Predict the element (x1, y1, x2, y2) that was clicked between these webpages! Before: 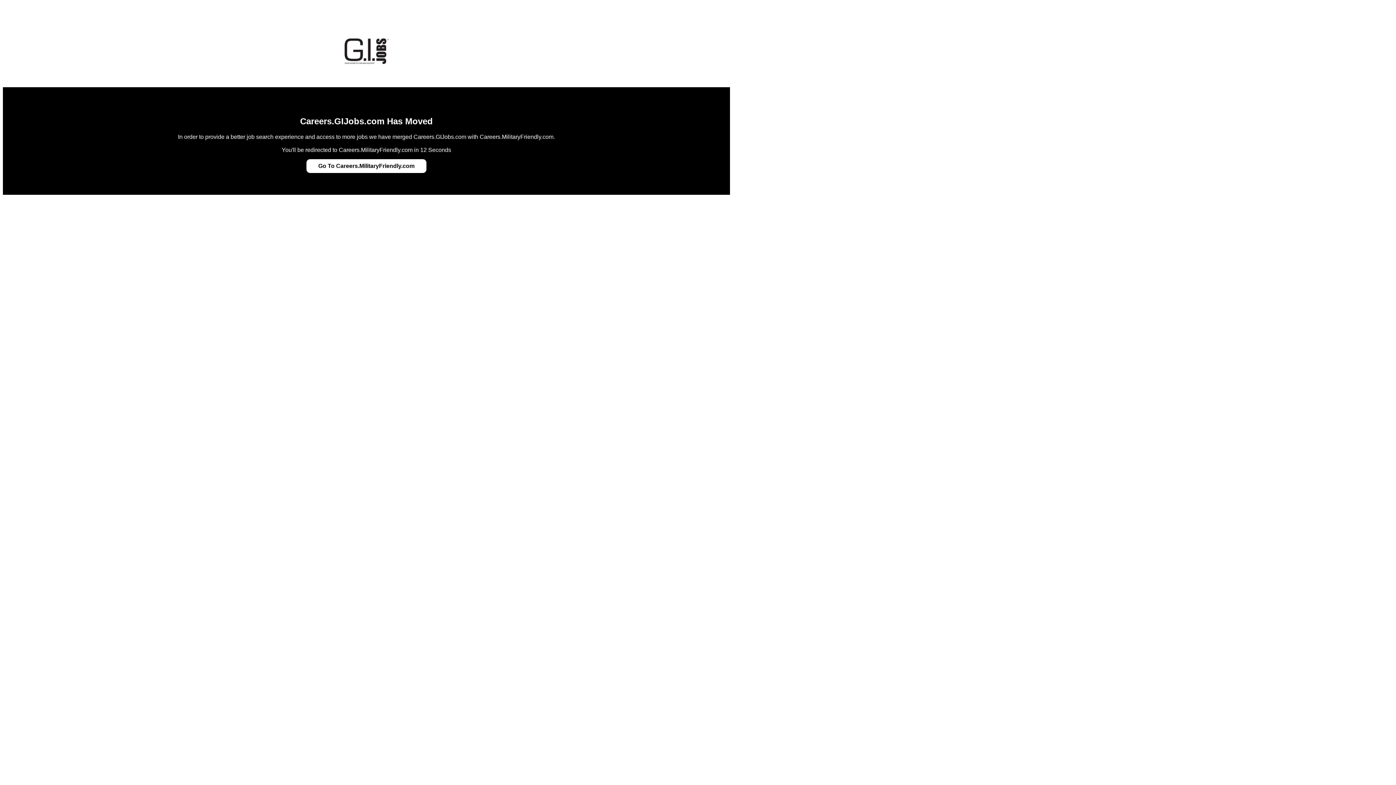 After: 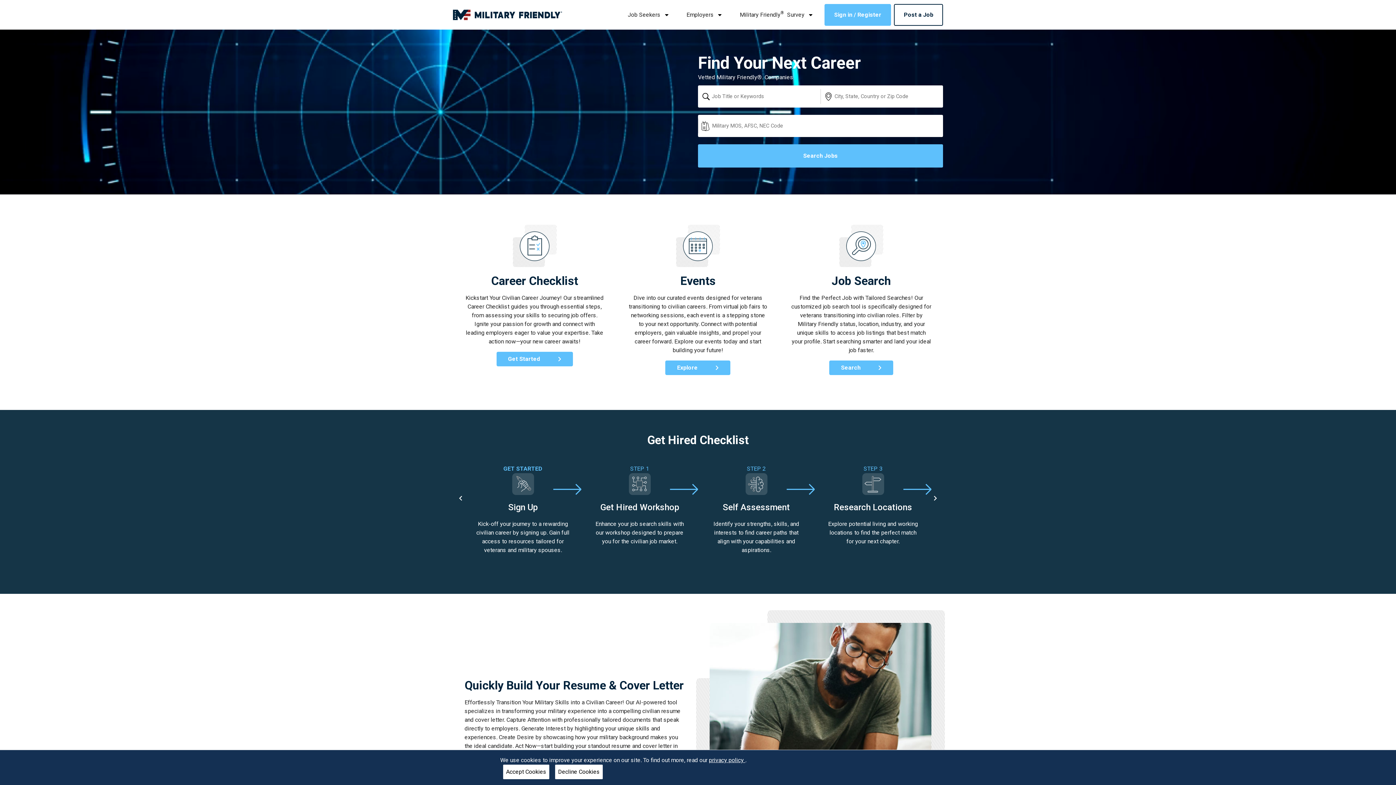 Action: bbox: (318, 162, 414, 169) label: Go To Careers.MilitaryFriendly.com